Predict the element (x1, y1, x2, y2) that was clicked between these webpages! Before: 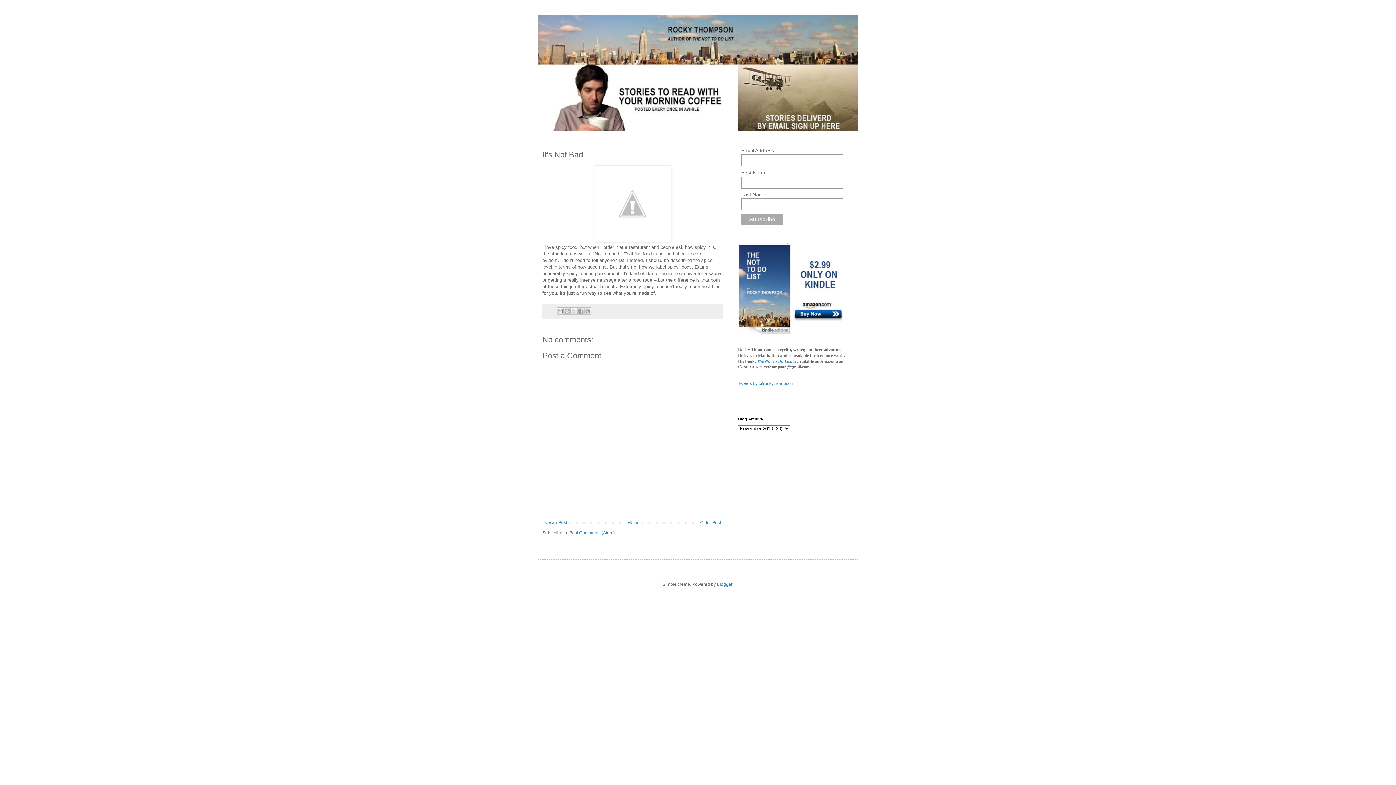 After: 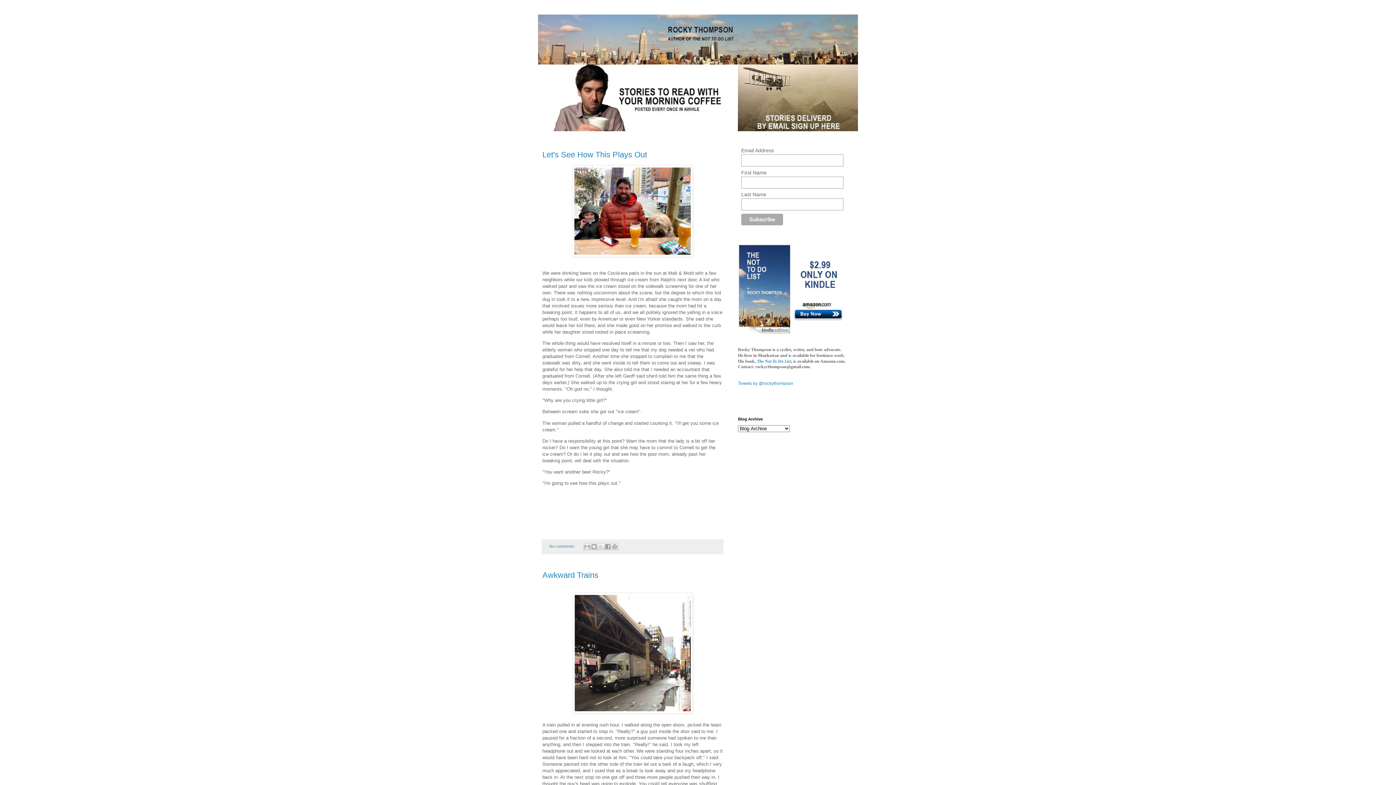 Action: bbox: (538, 14, 858, 131)